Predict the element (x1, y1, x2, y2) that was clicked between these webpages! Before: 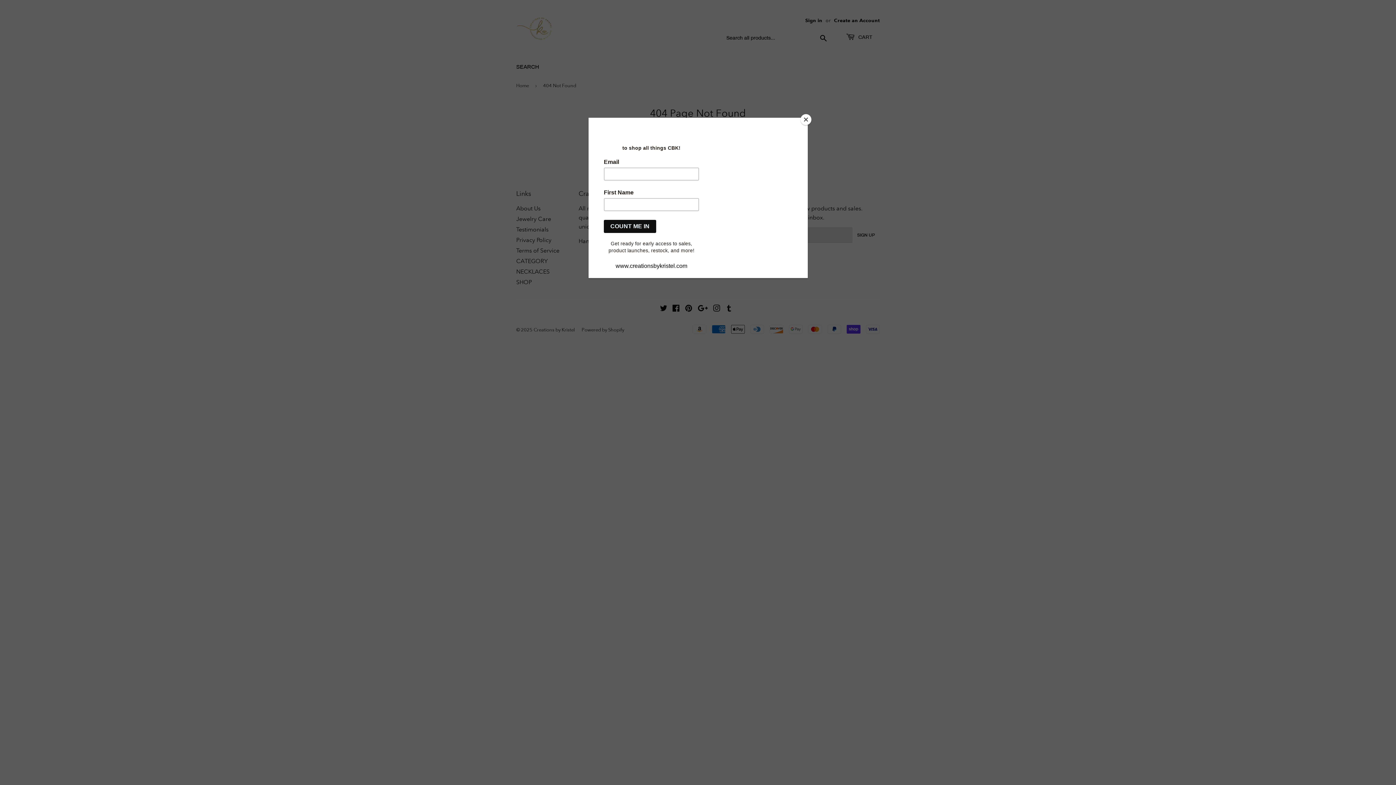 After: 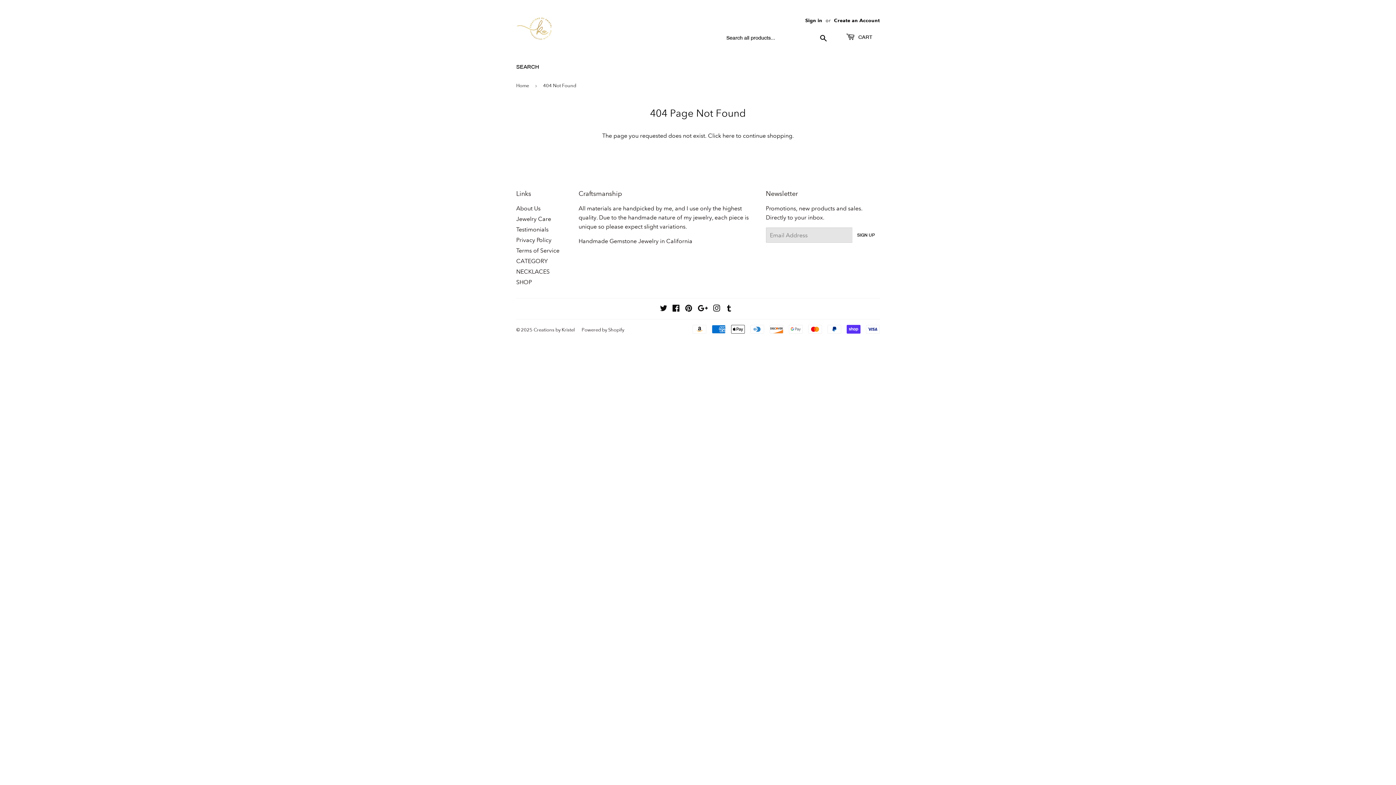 Action: label: Close bbox: (800, 114, 811, 125)